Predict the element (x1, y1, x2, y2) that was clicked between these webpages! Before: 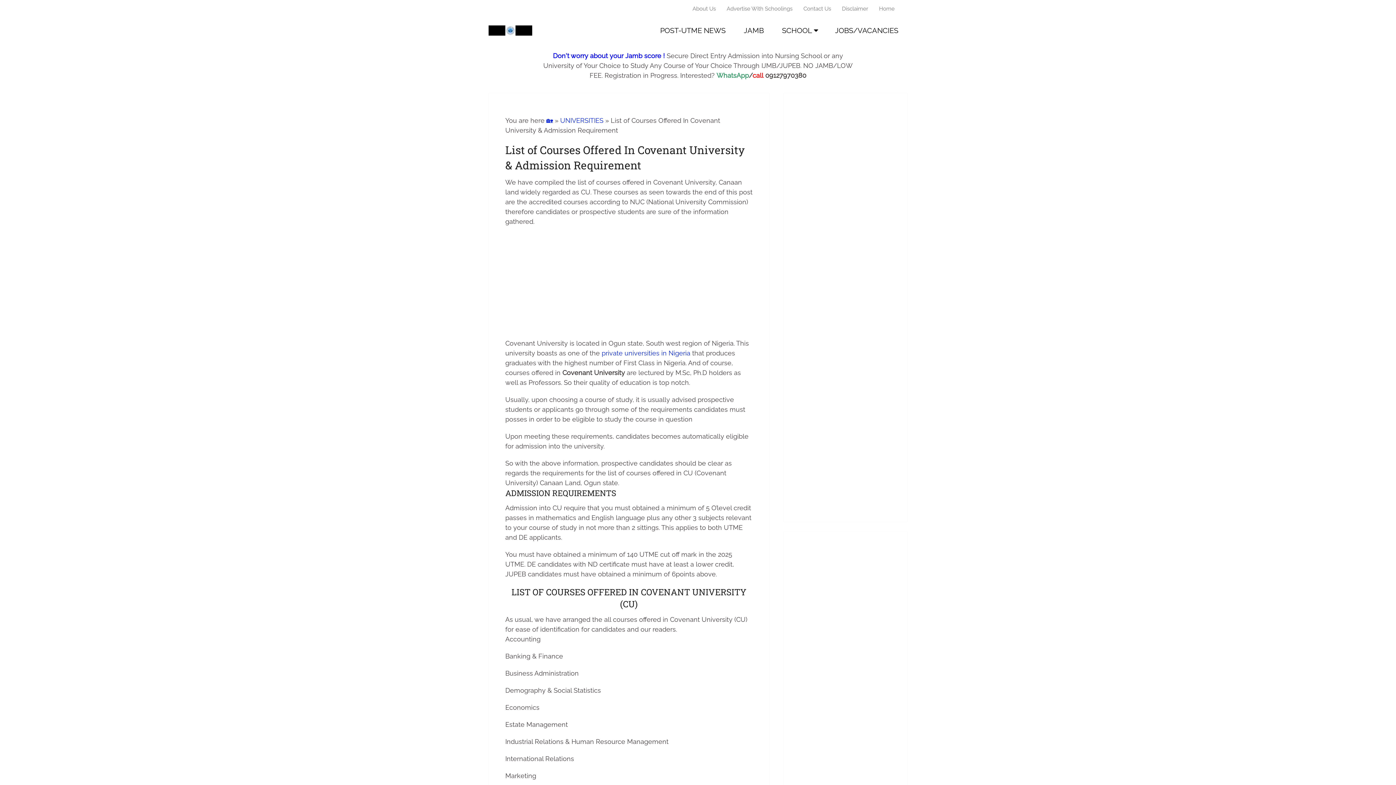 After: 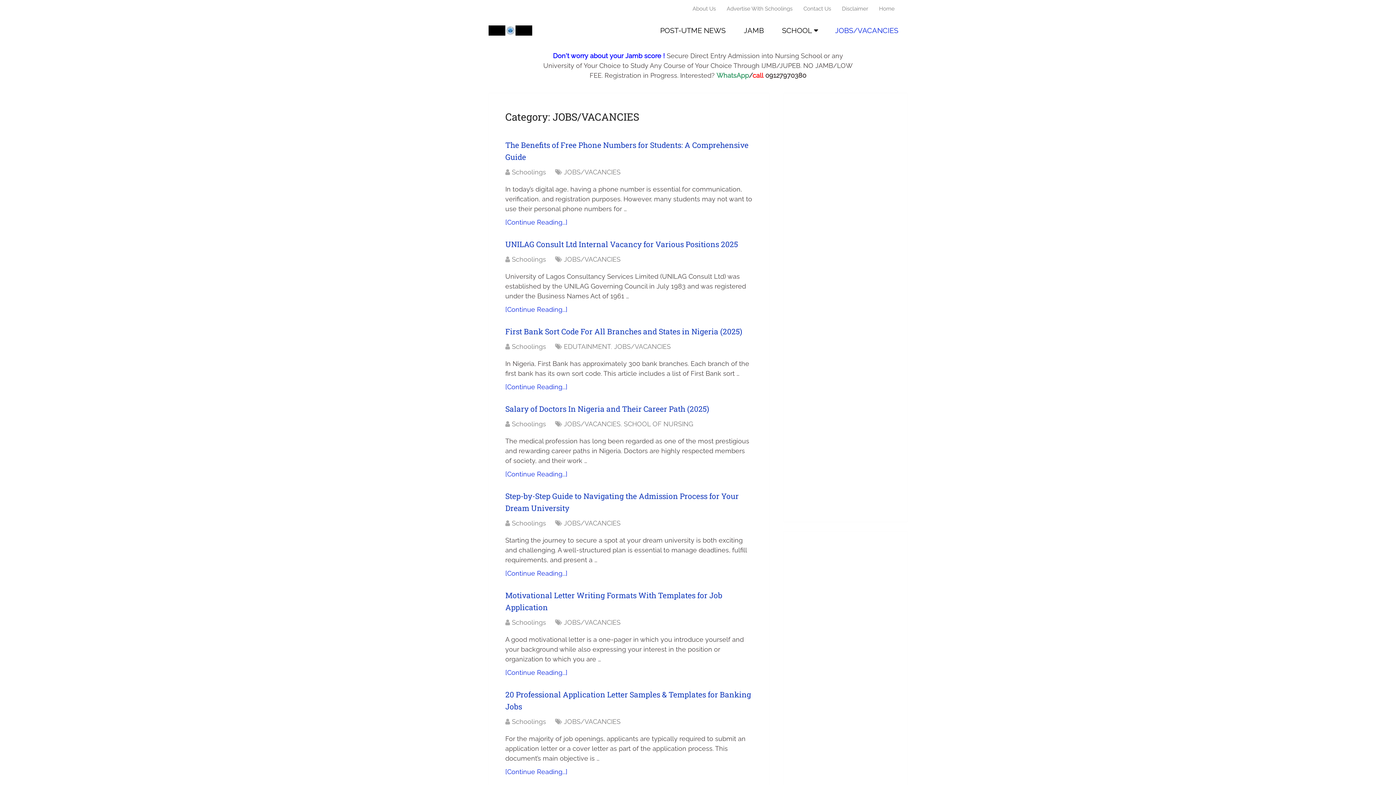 Action: bbox: (826, 17, 907, 43) label: JOBS/VACANCIES